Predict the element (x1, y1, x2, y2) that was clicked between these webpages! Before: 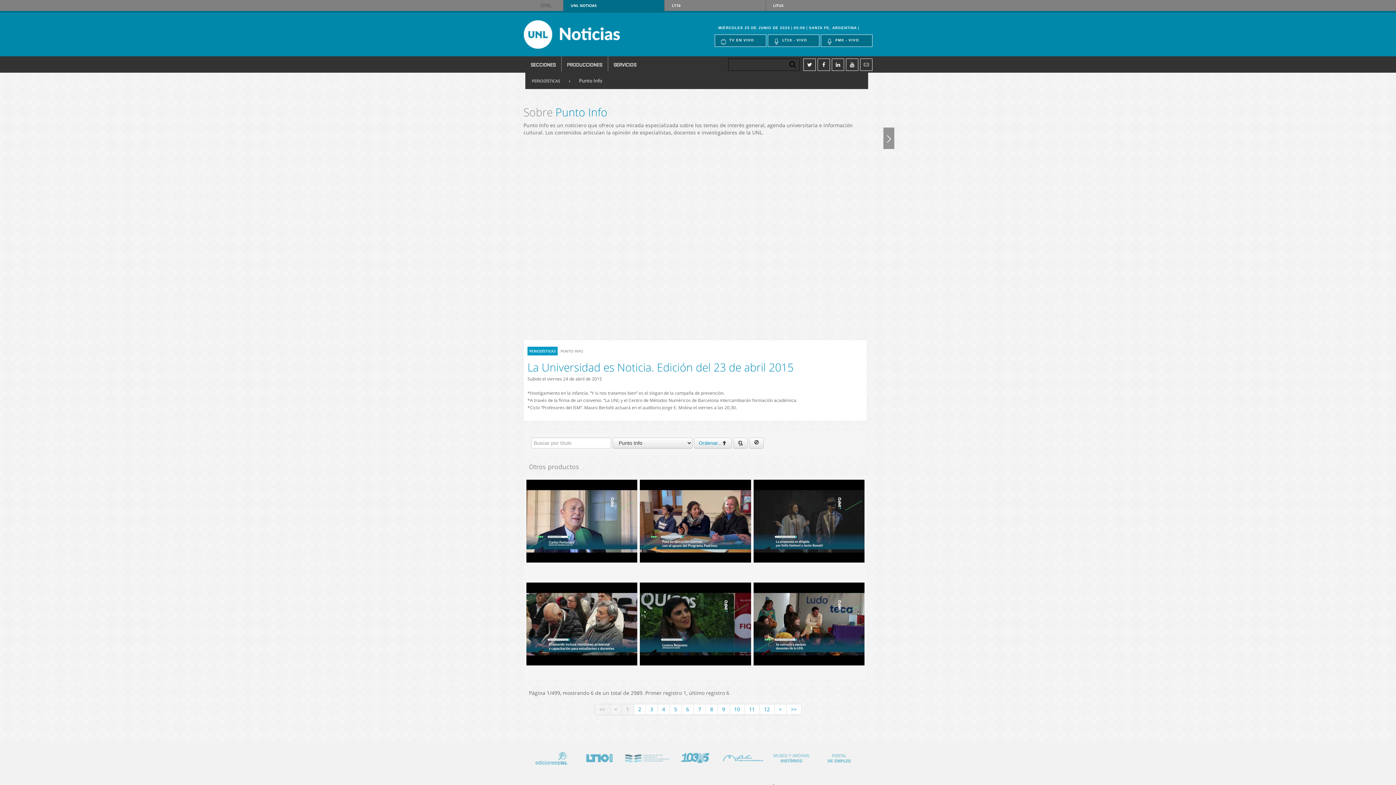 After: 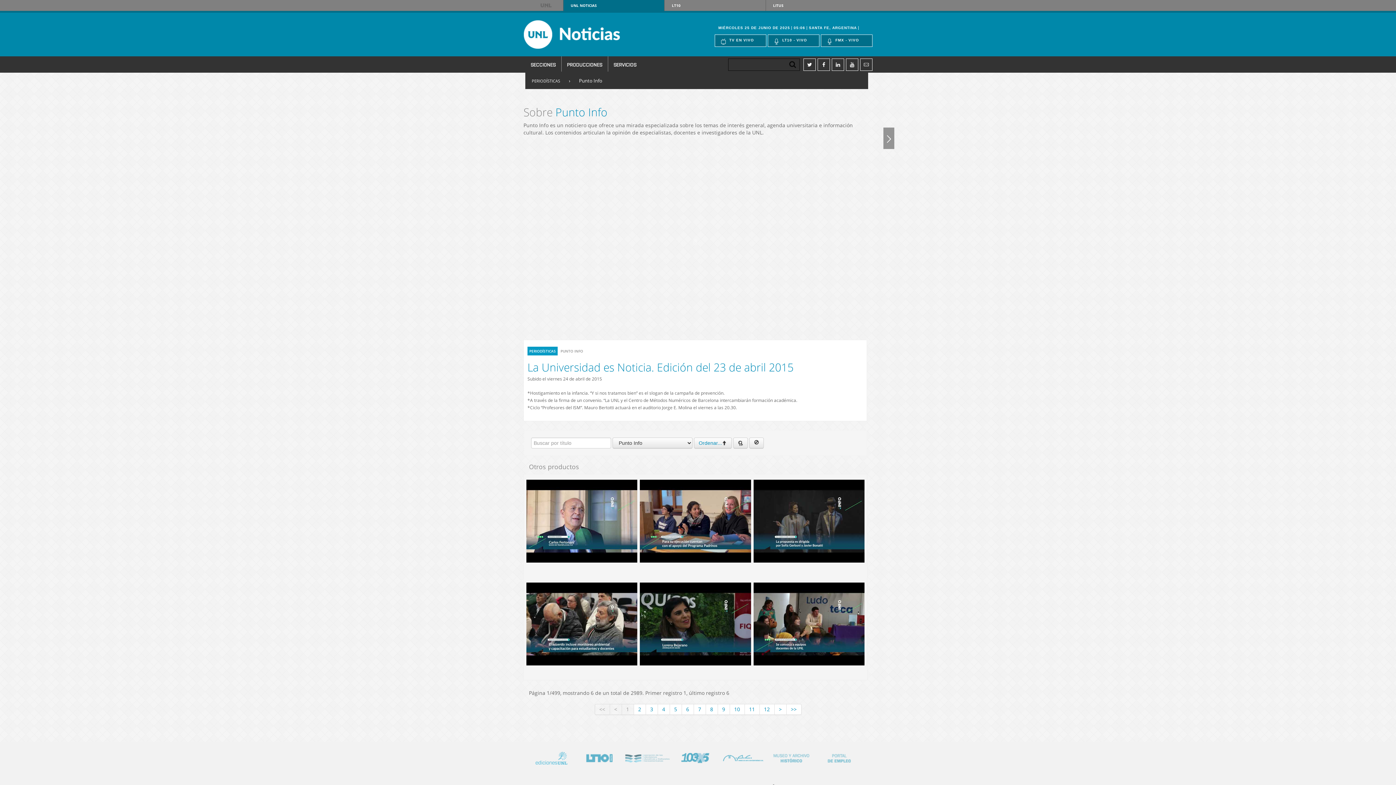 Action: bbox: (527, 742, 575, 772) label: Lorem ipsum dolor